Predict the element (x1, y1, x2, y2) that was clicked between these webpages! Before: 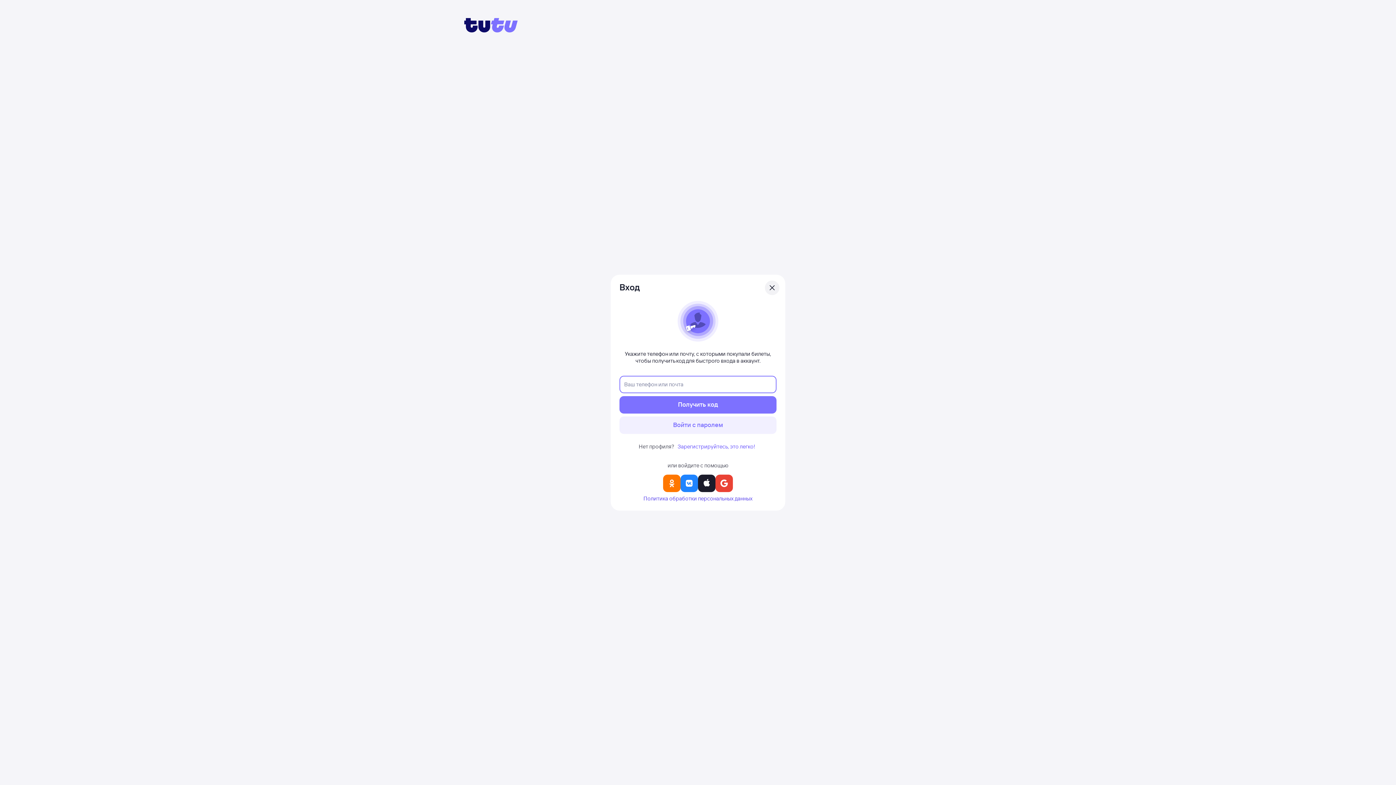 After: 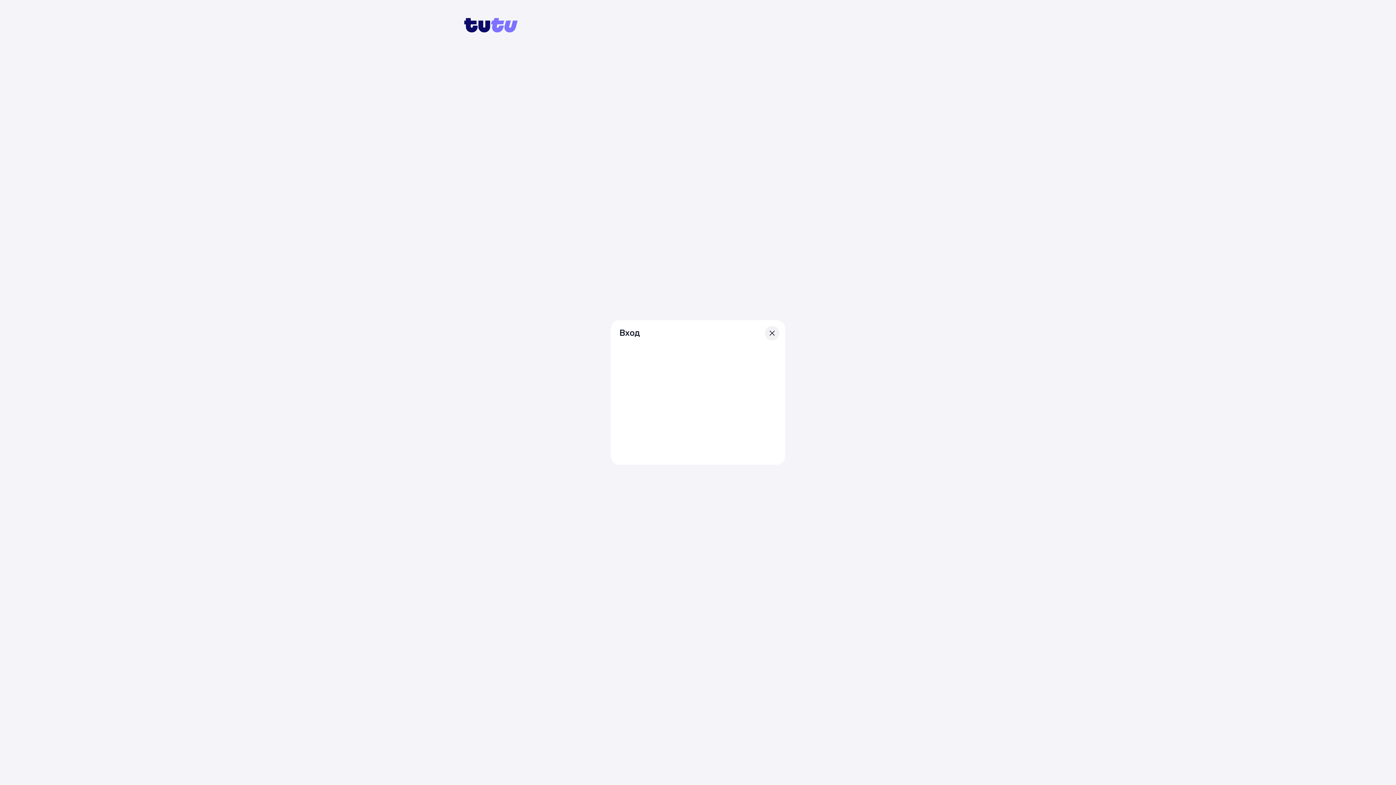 Action: bbox: (715, 474, 733, 492)